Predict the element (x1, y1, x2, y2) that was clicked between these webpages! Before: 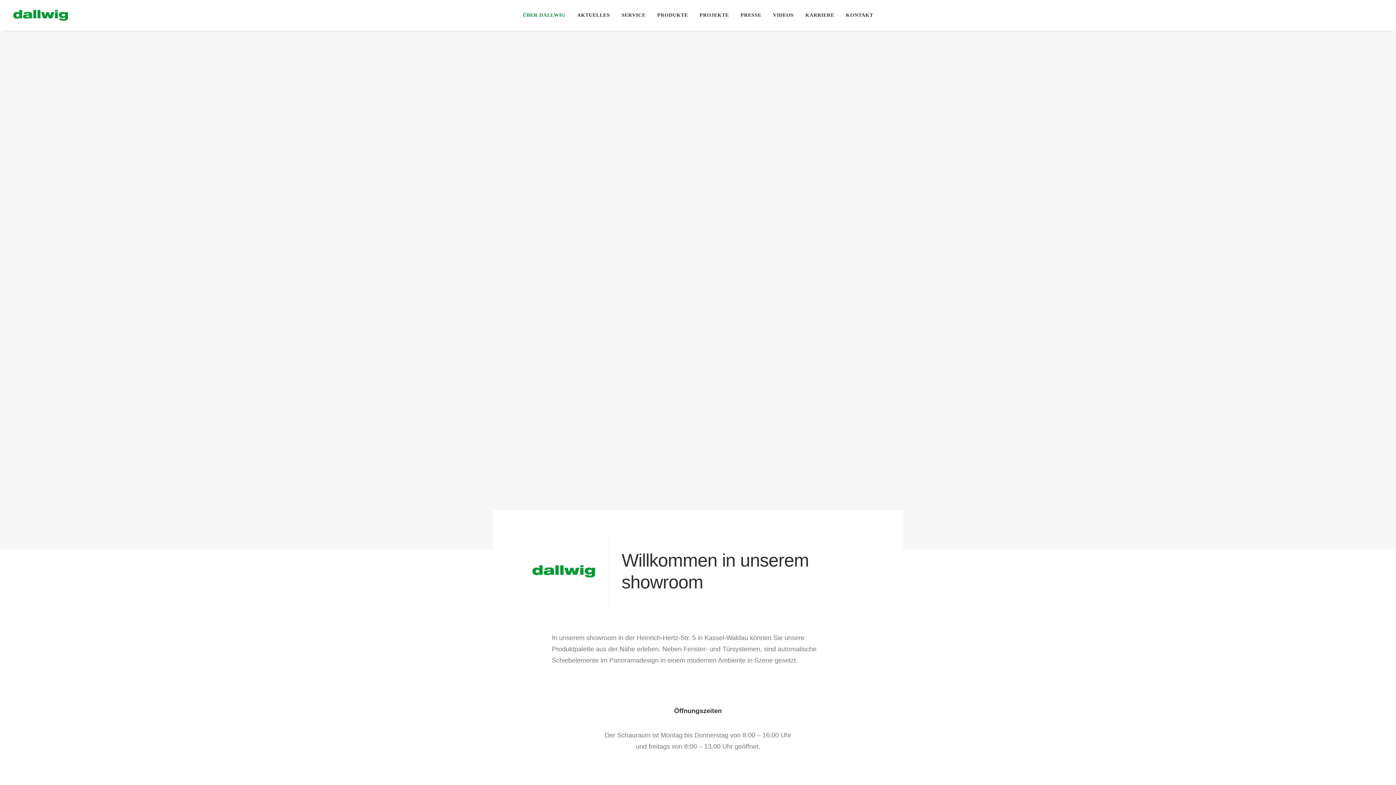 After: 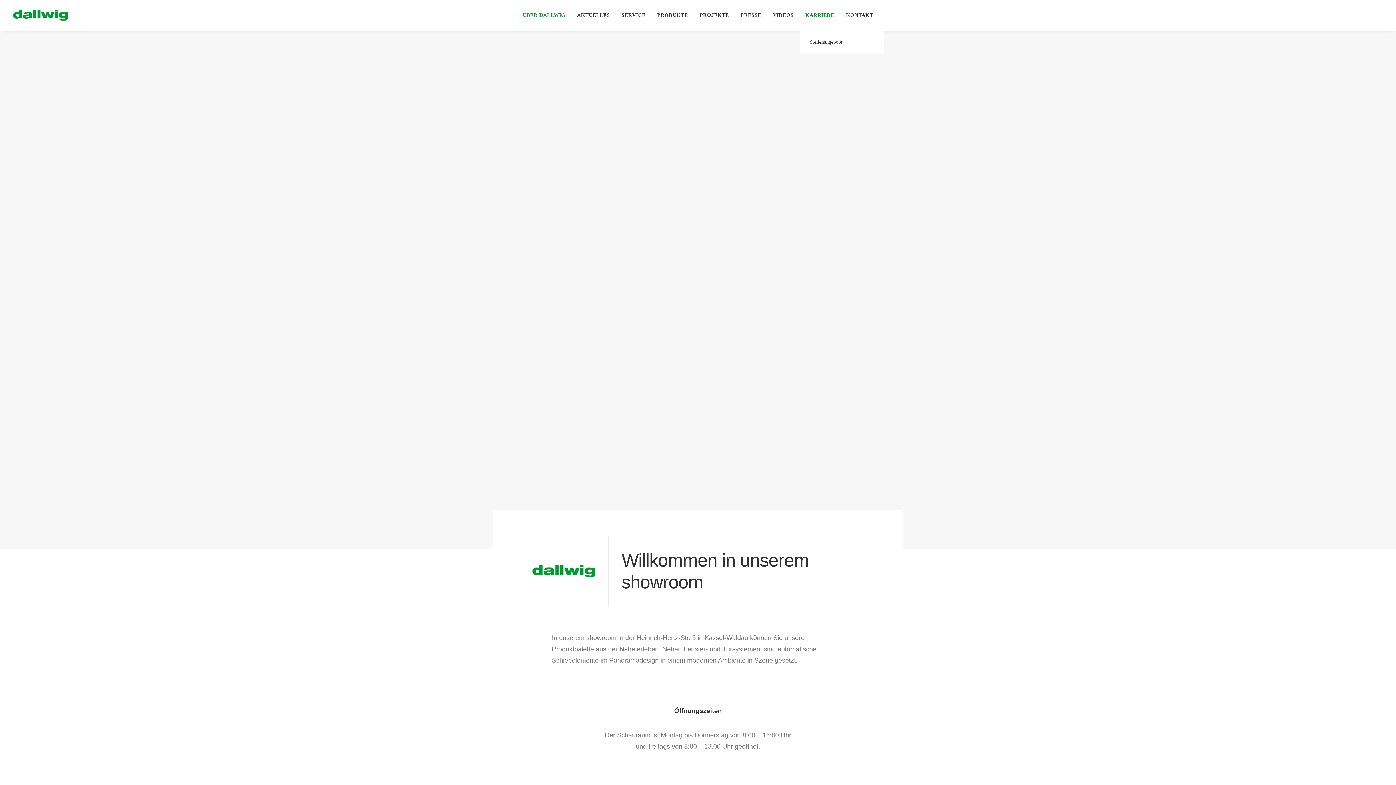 Action: label: KARRIERE bbox: (800, 0, 839, 30)